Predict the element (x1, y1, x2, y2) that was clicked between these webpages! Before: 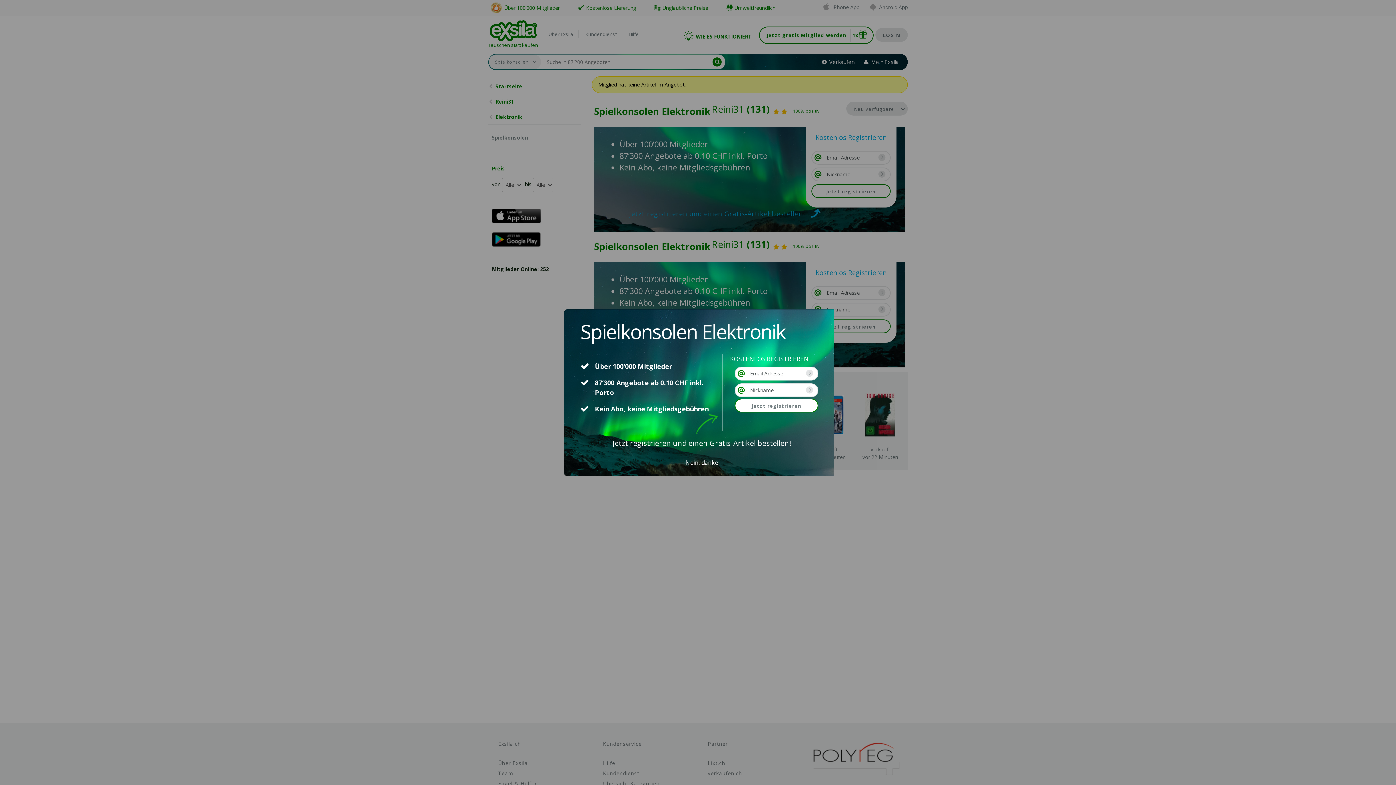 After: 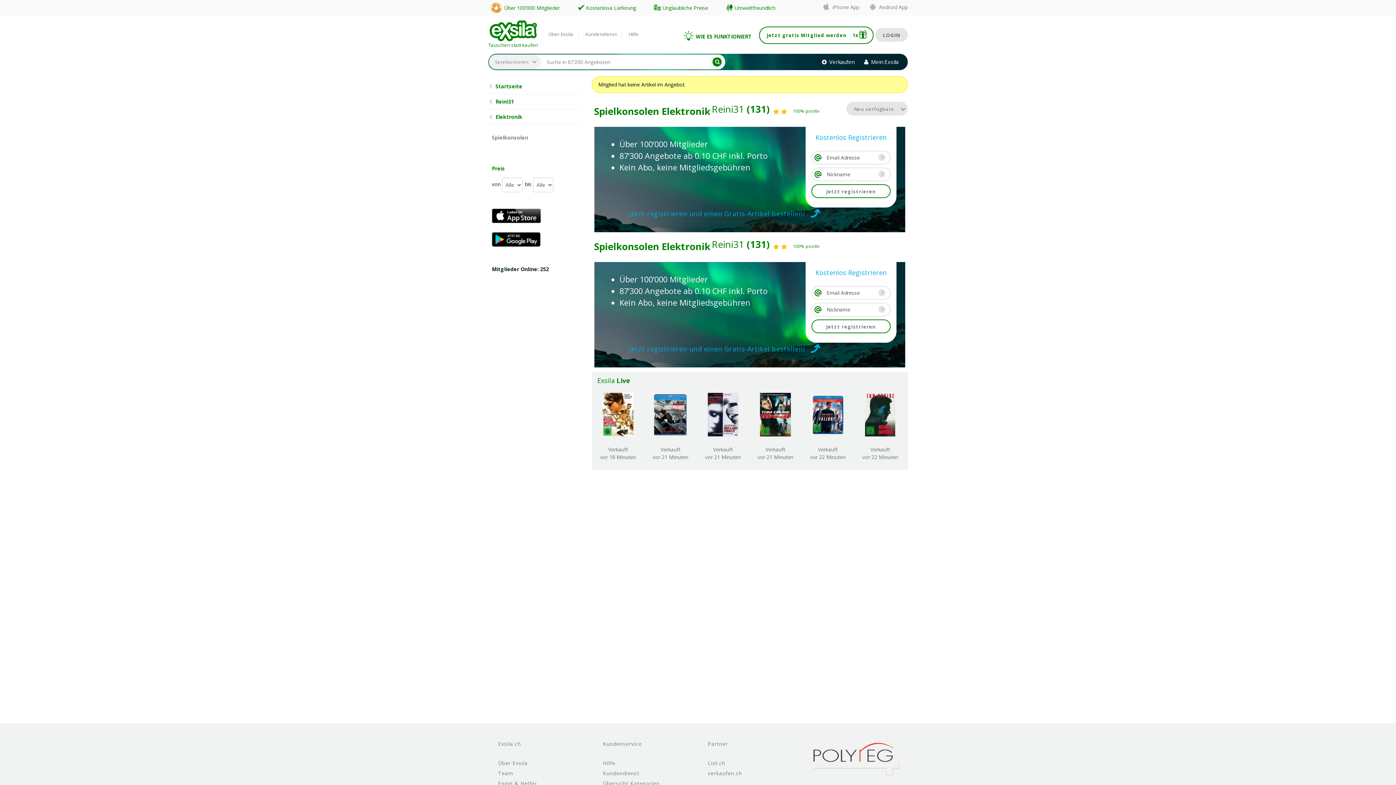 Action: bbox: (685, 458, 718, 466) label: Nein, danke